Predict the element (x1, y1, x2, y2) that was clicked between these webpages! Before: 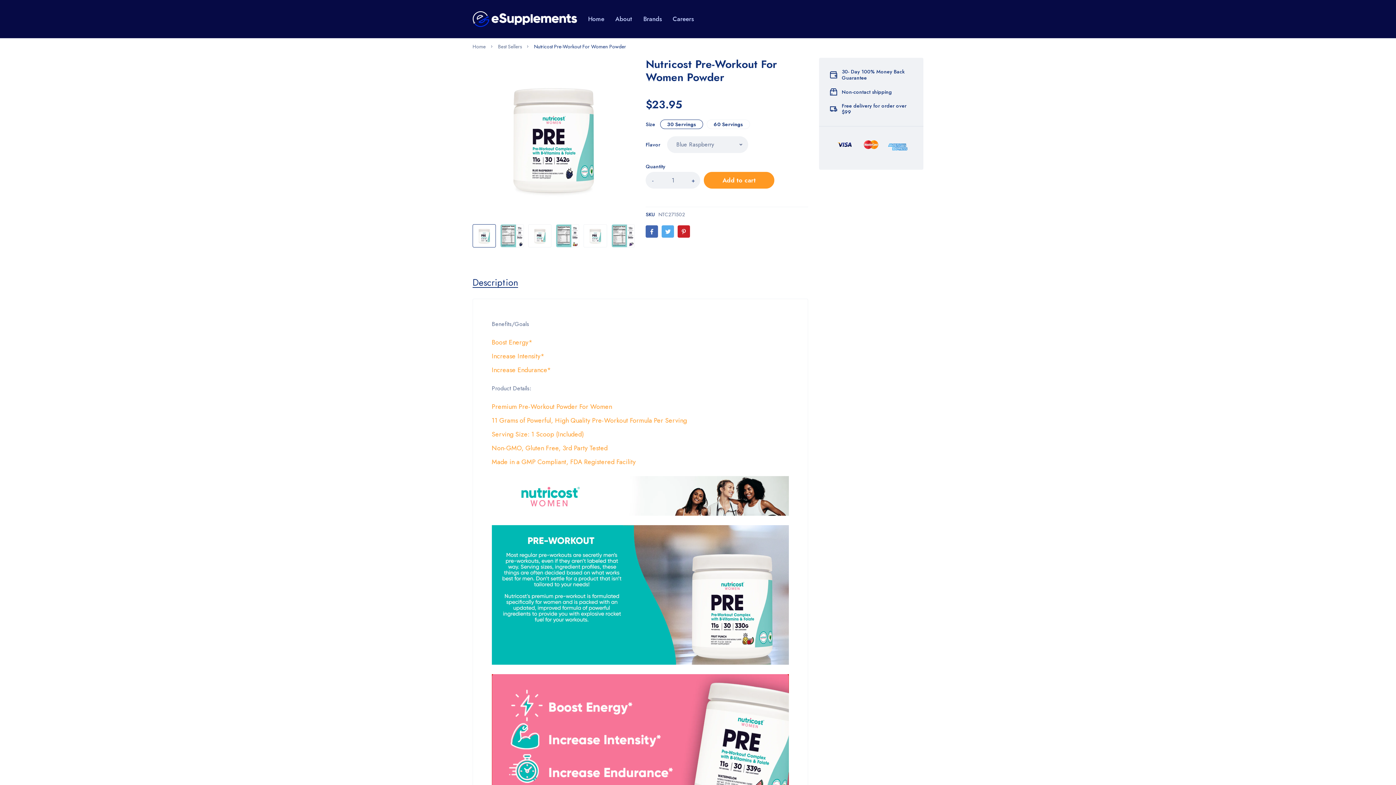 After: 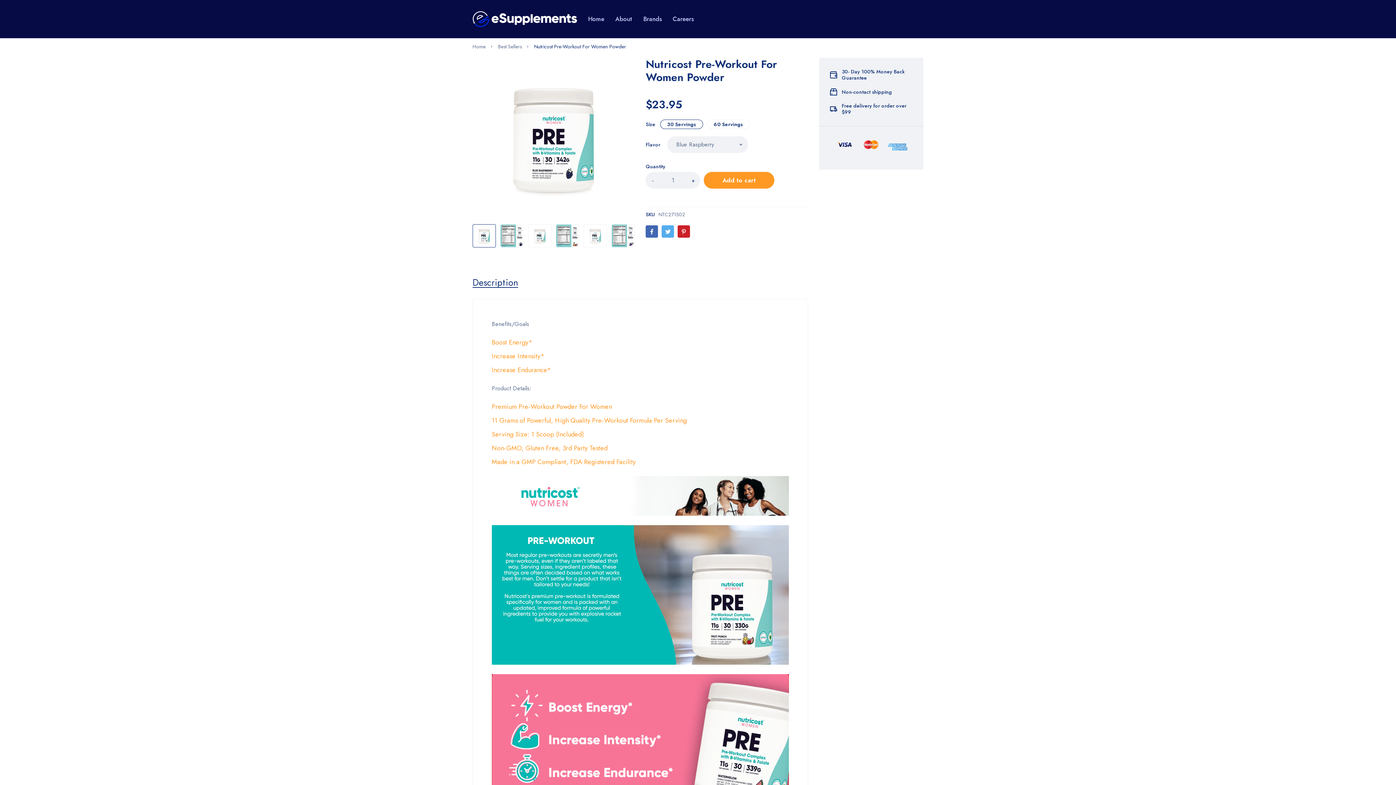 Action: bbox: (534, 42, 626, 50) label: Nutricost Pre-Workout For Women Powder